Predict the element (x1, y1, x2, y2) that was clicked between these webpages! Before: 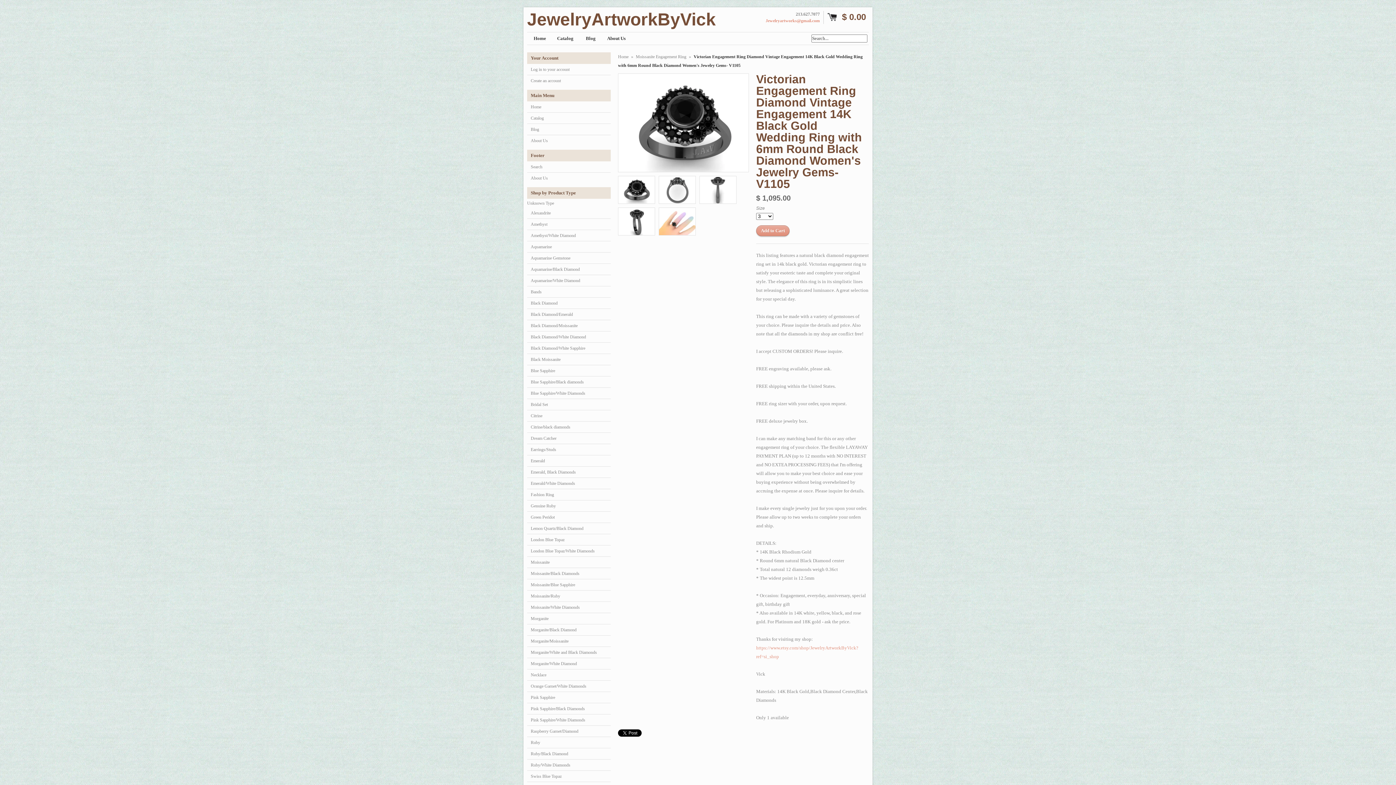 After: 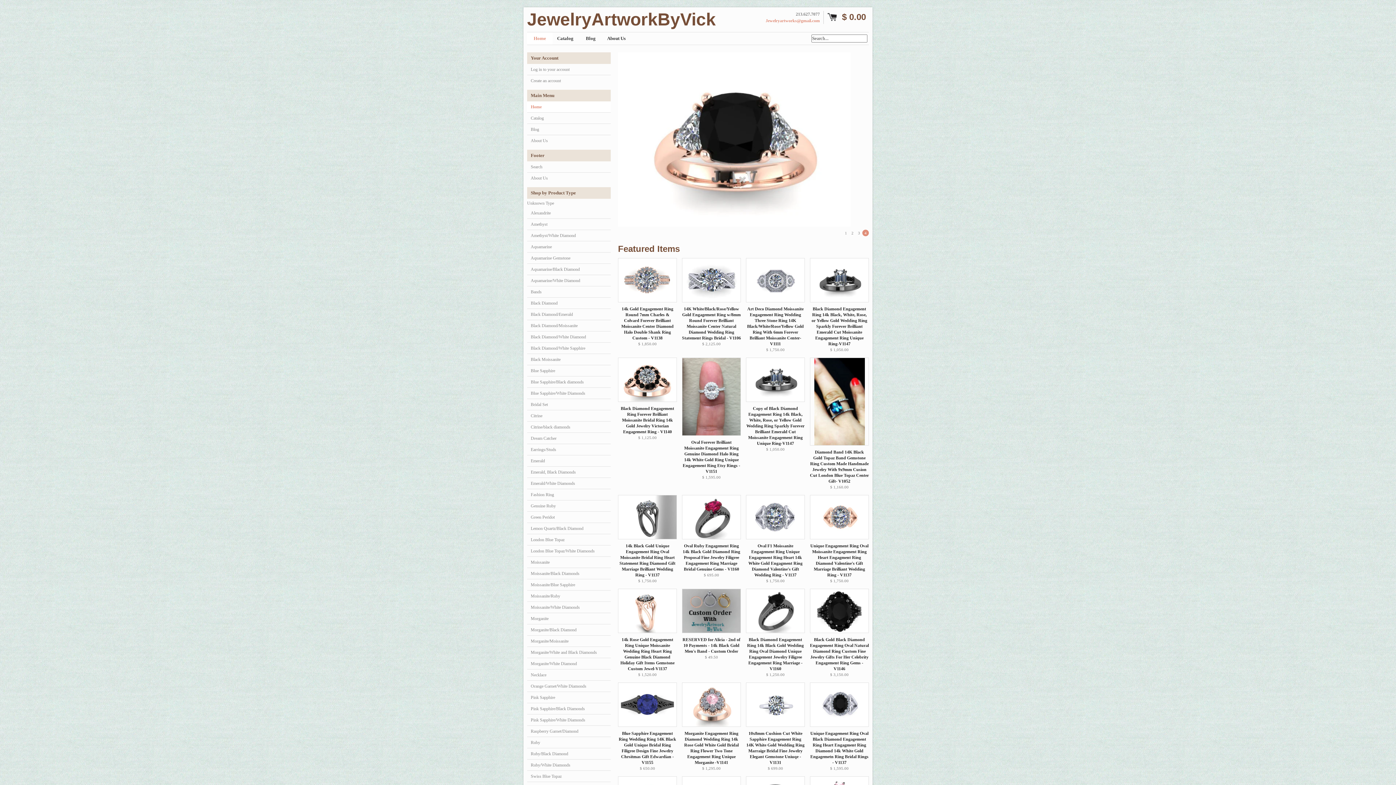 Action: label: JewelryArtworkByVick bbox: (527, 10, 716, 28)